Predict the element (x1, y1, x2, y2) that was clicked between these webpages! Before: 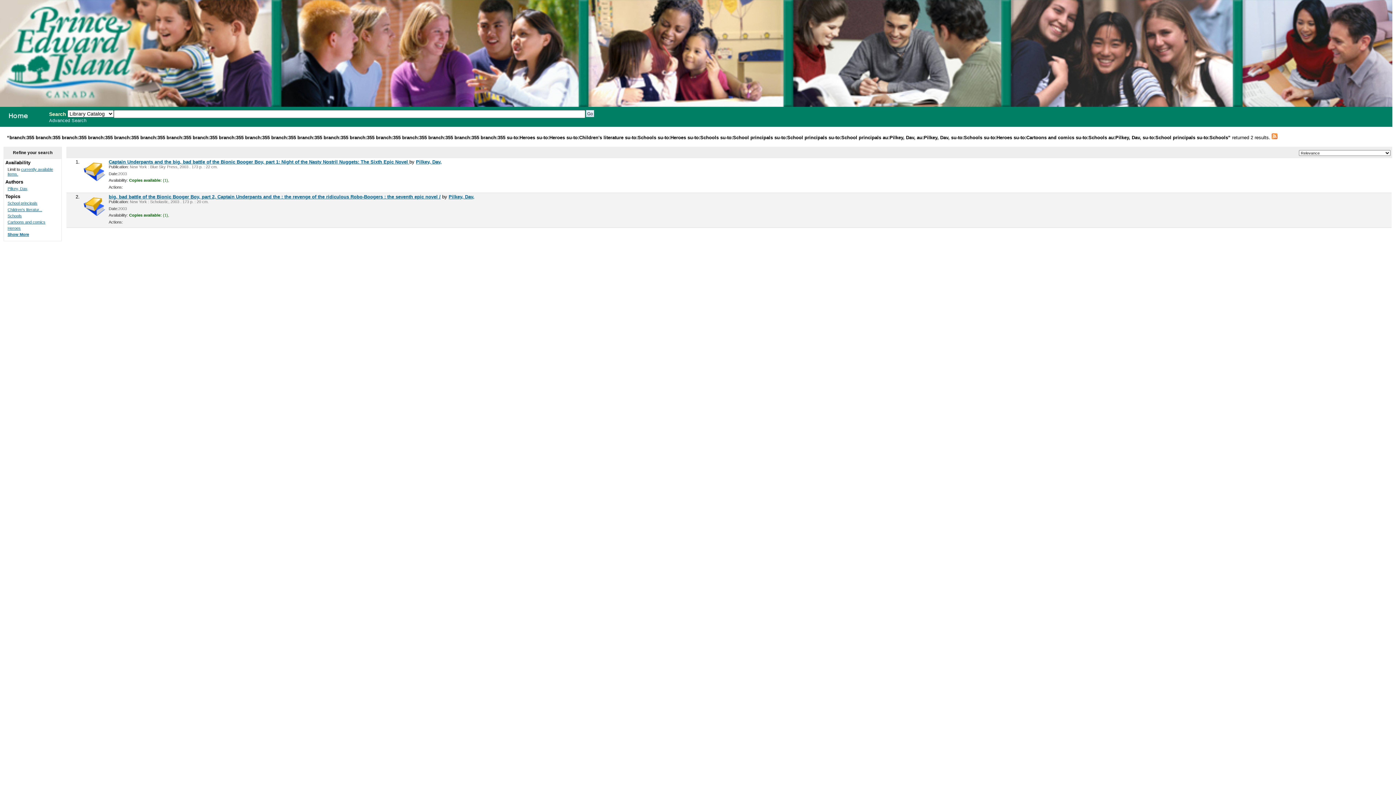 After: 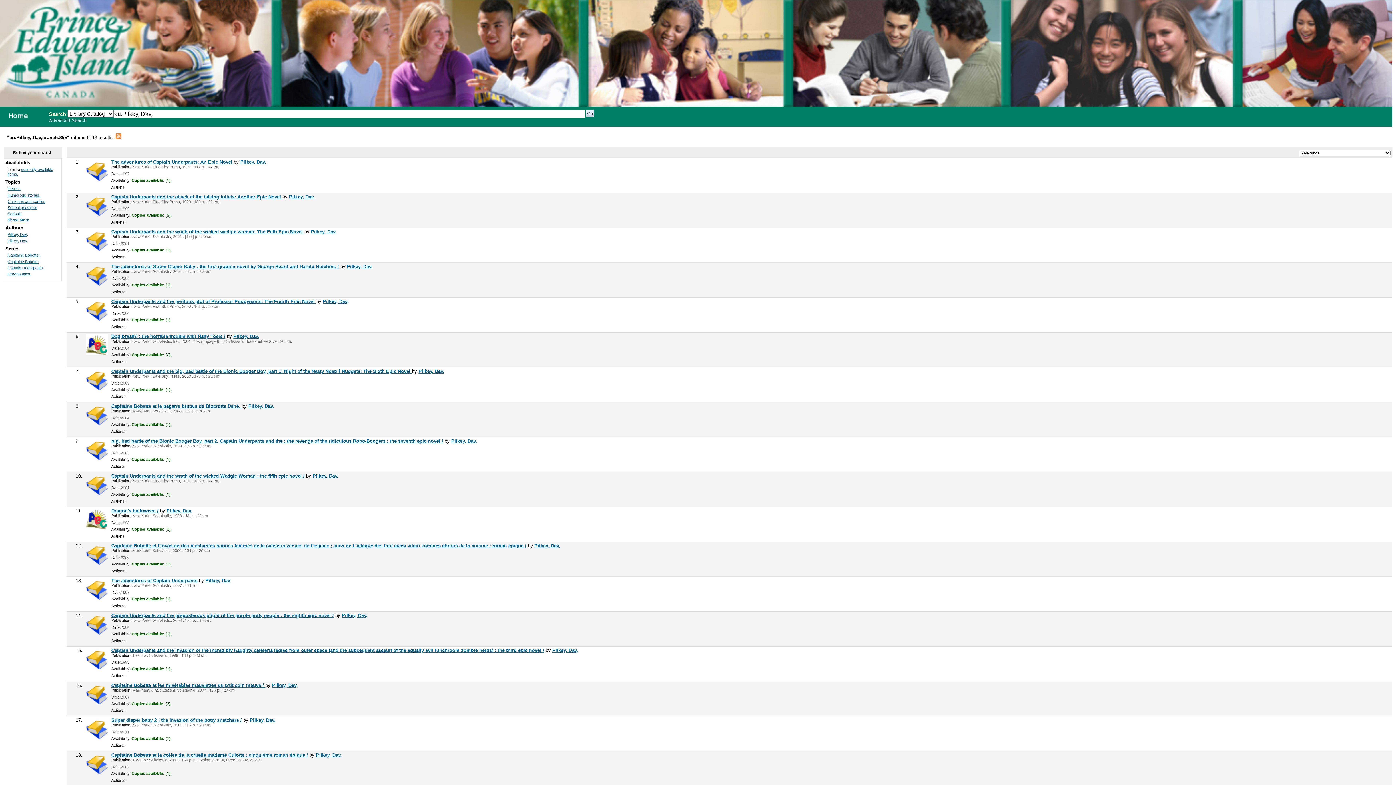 Action: label: Pilkey, Dav, bbox: (448, 194, 474, 199)